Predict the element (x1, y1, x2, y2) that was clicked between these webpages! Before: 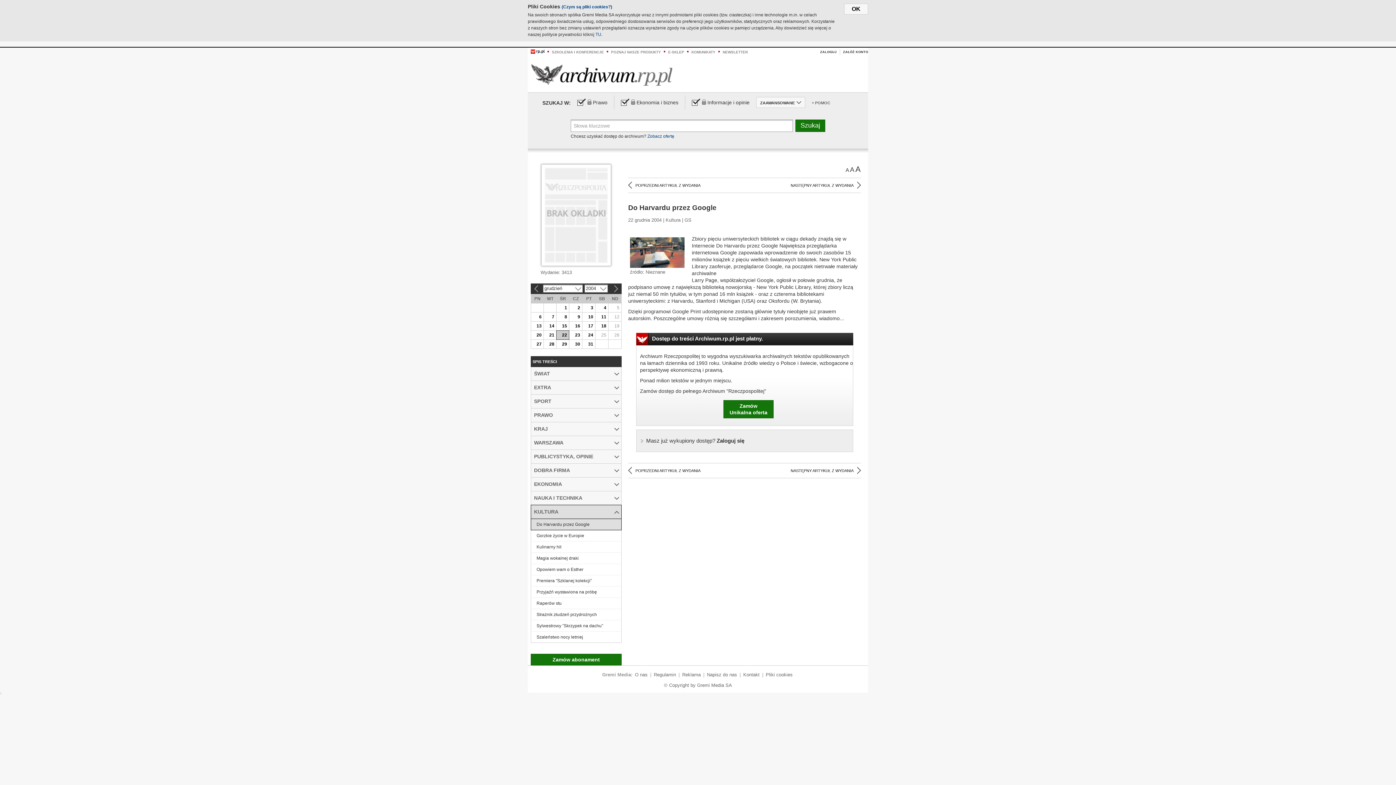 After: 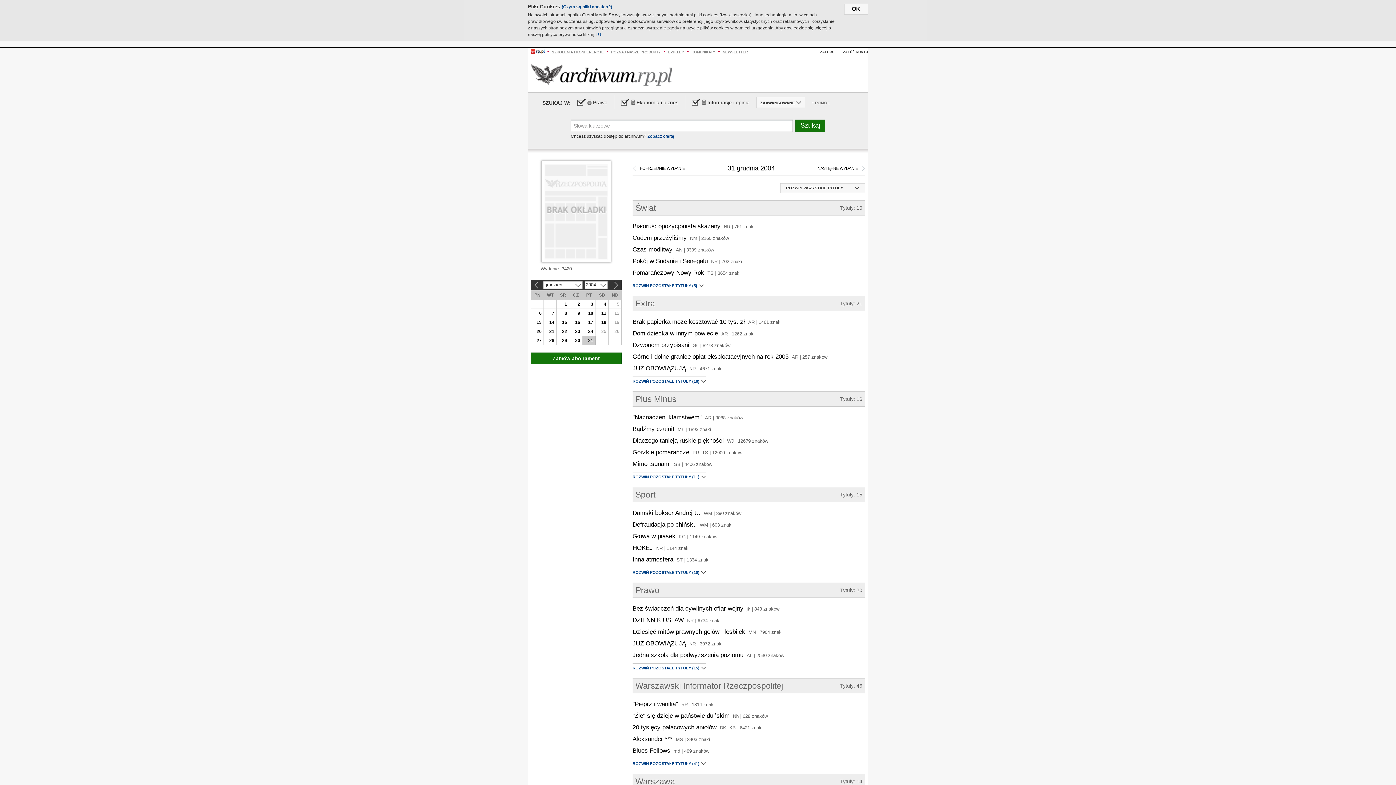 Action: bbox: (582, 339, 595, 348) label: 31